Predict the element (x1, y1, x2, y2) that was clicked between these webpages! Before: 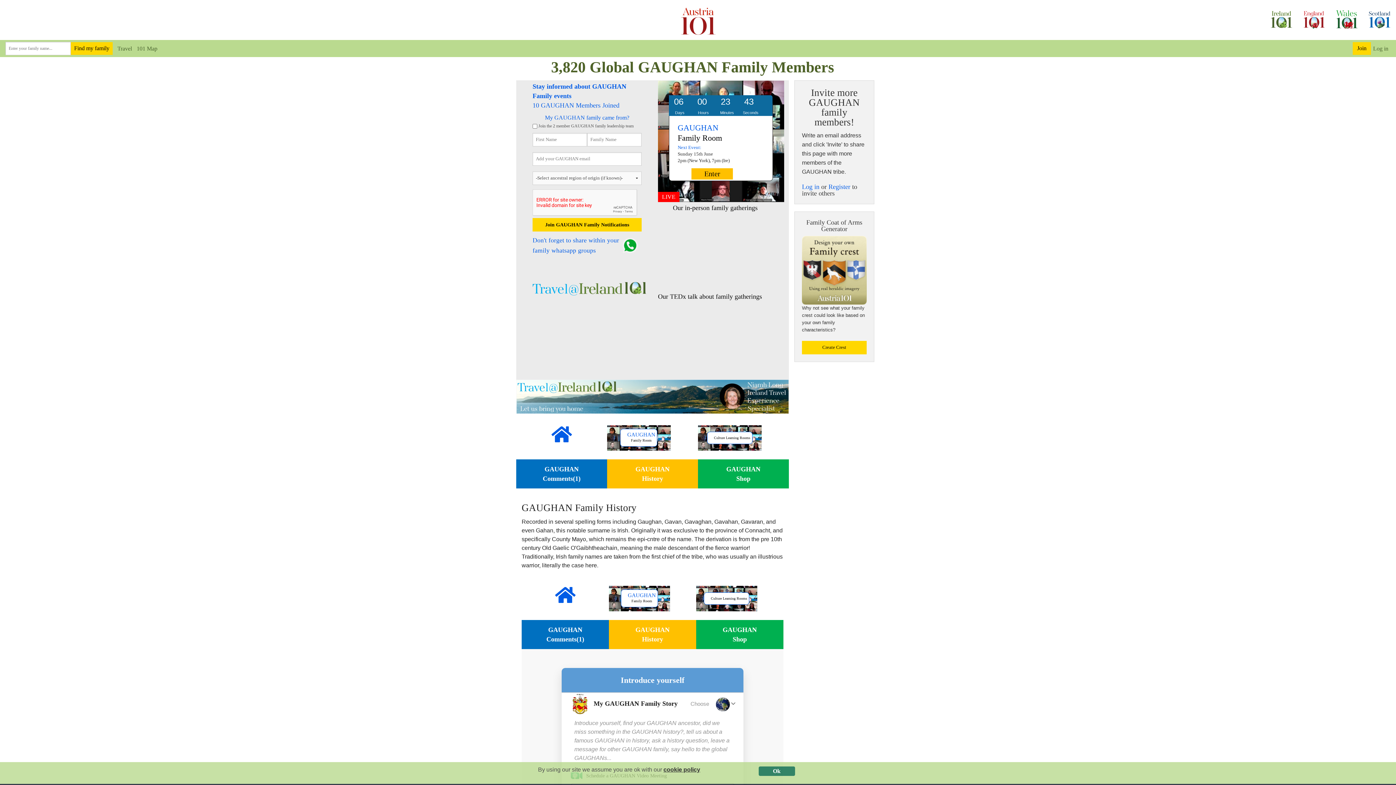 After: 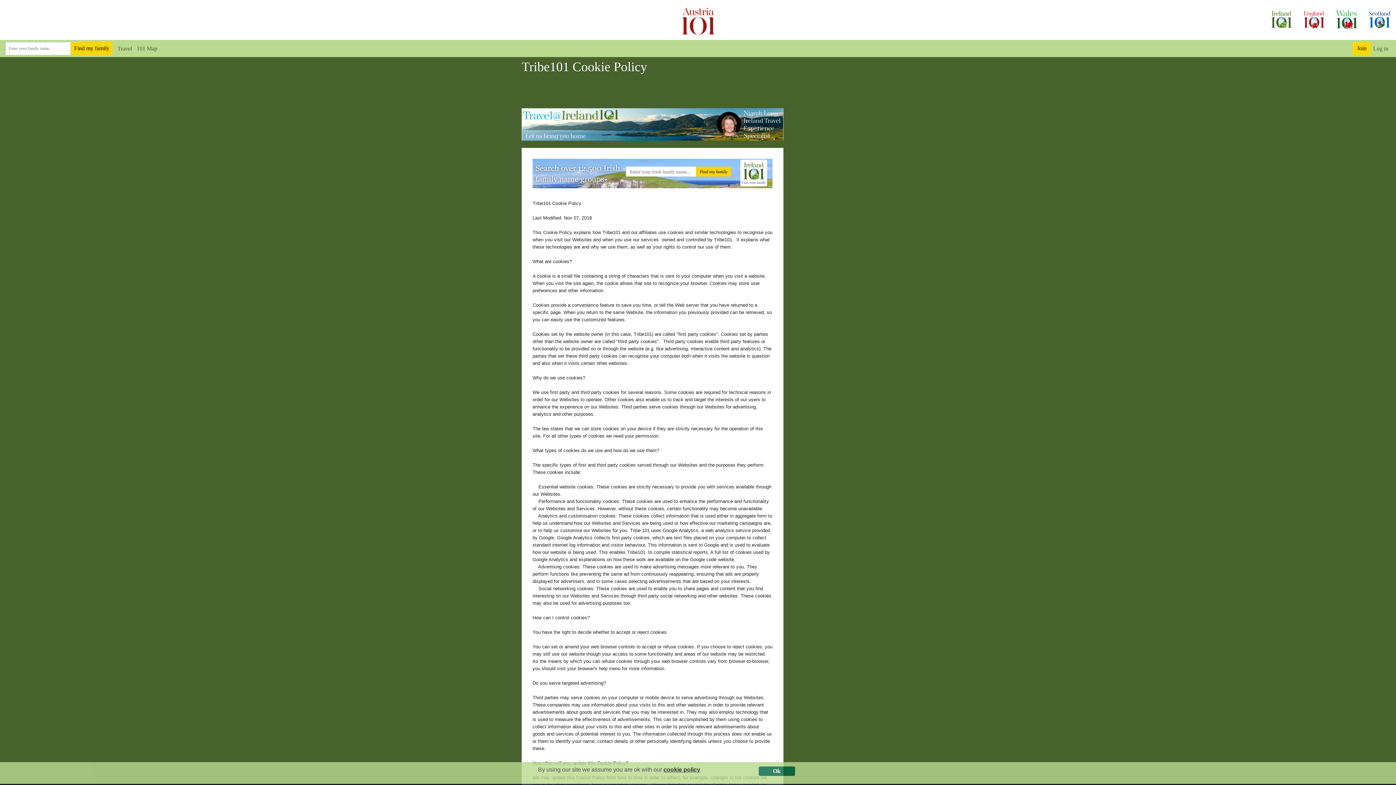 Action: bbox: (663, 766, 700, 773) label: cookie policy